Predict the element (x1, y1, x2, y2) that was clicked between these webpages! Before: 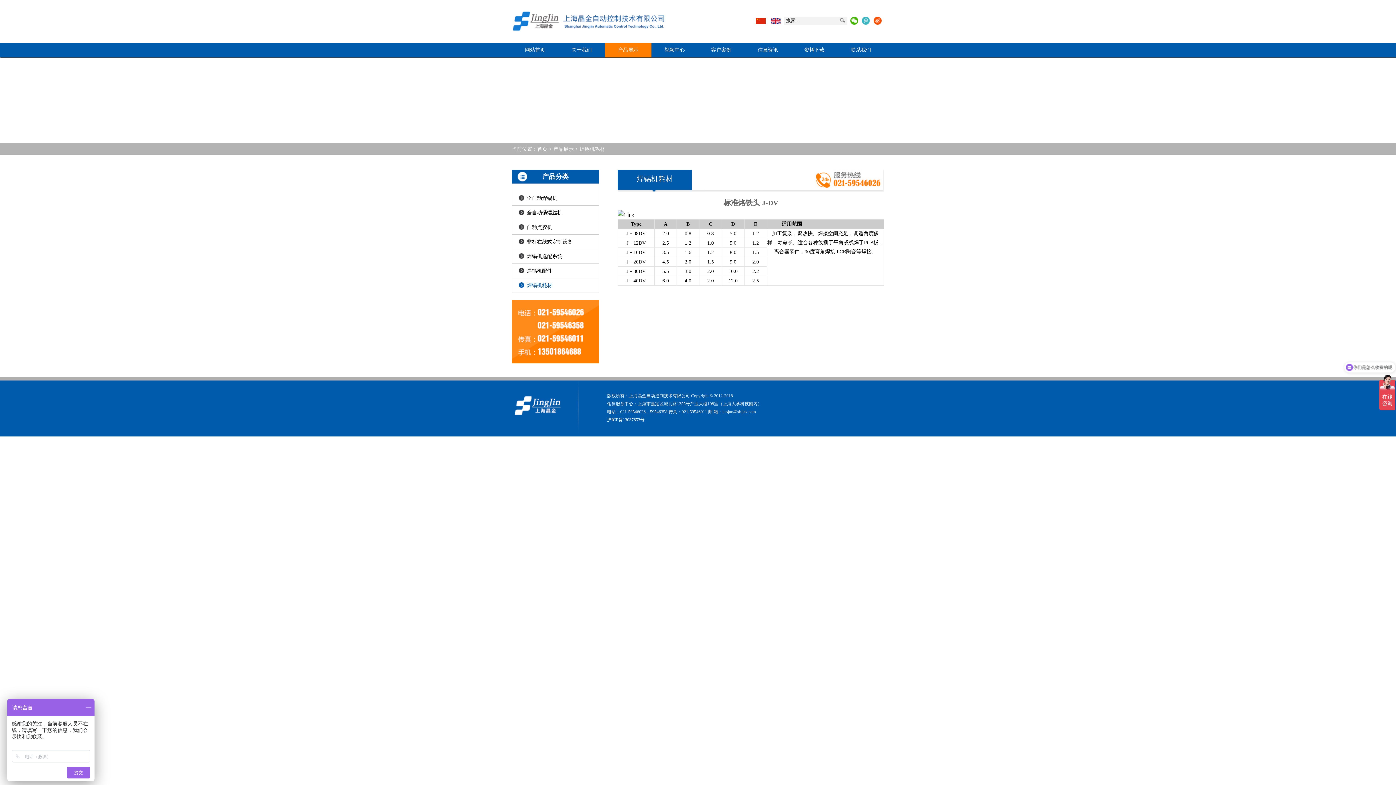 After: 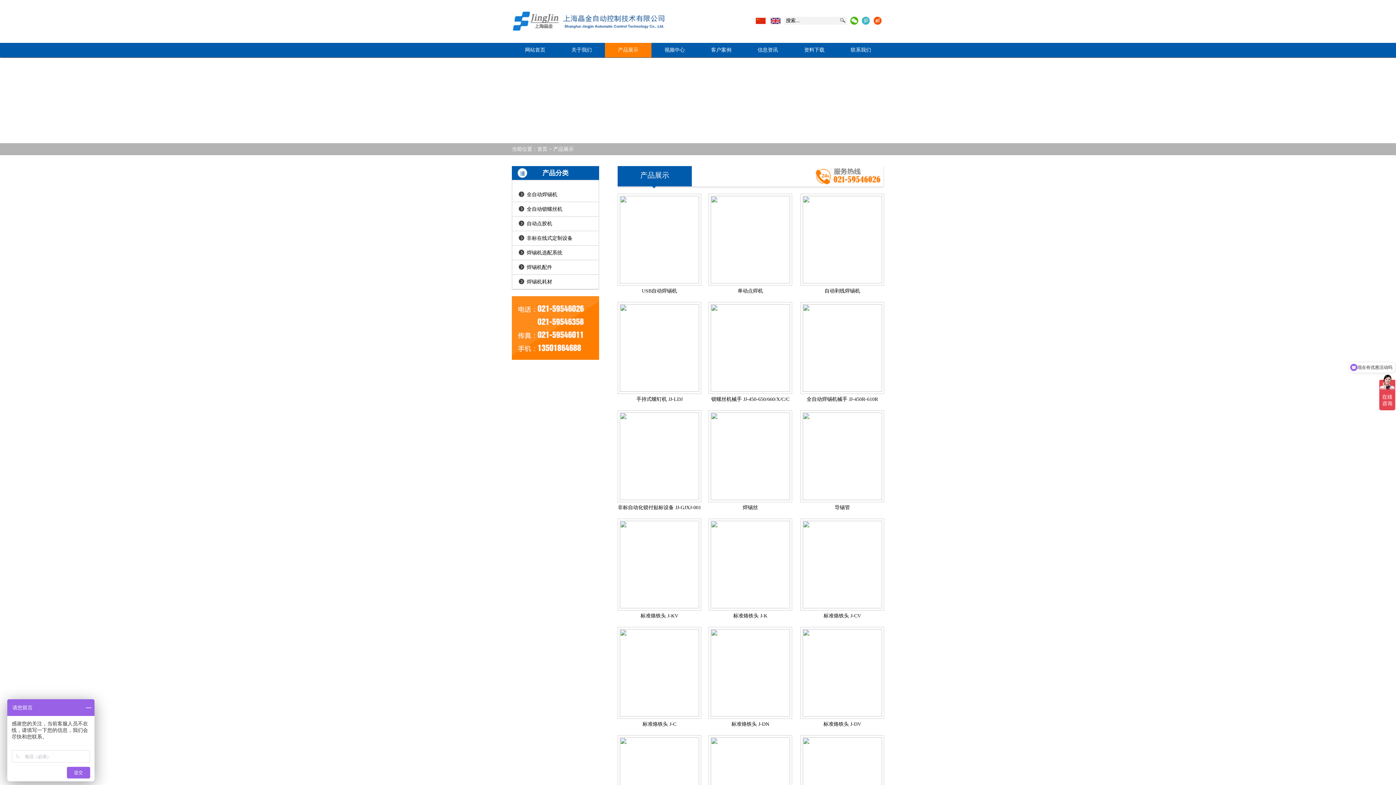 Action: bbox: (553, 146, 573, 152) label: 产品展示